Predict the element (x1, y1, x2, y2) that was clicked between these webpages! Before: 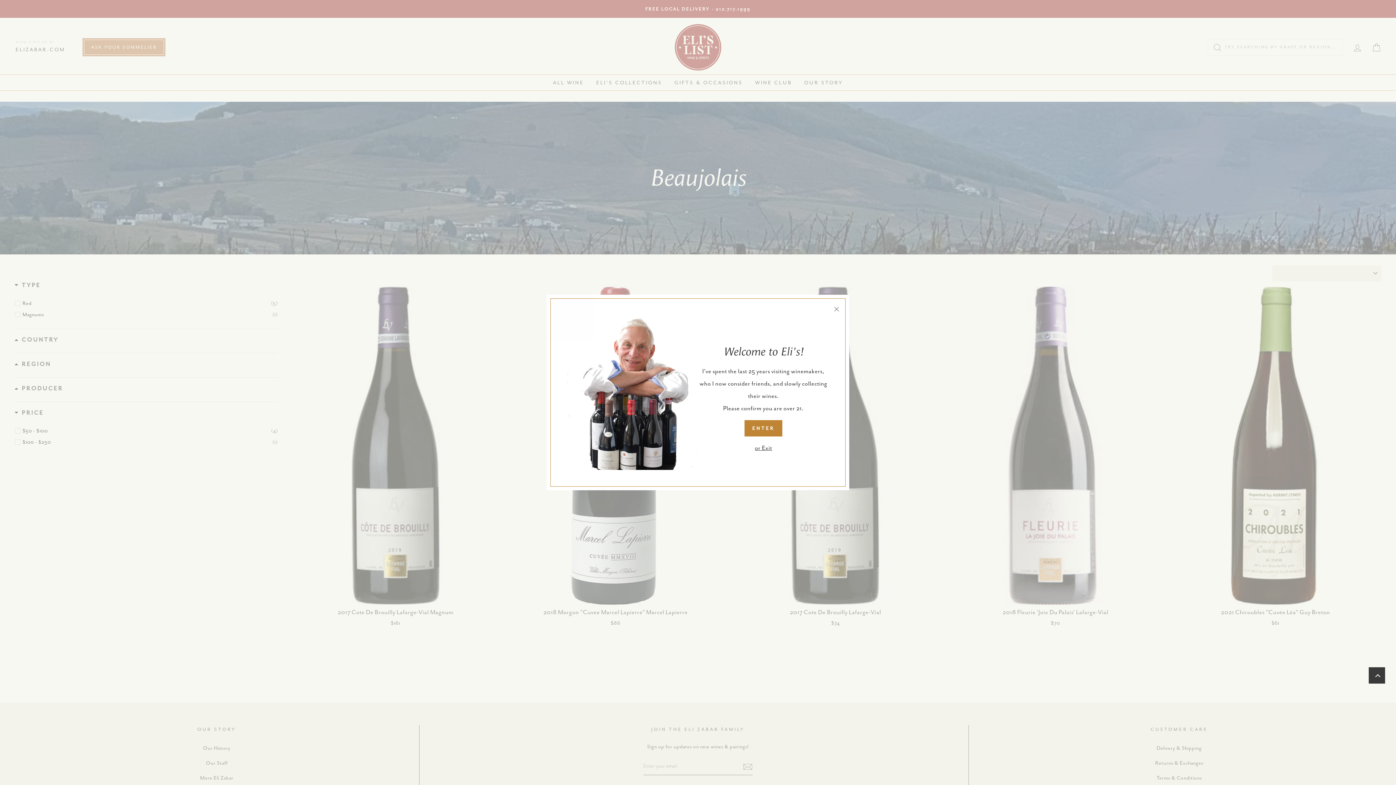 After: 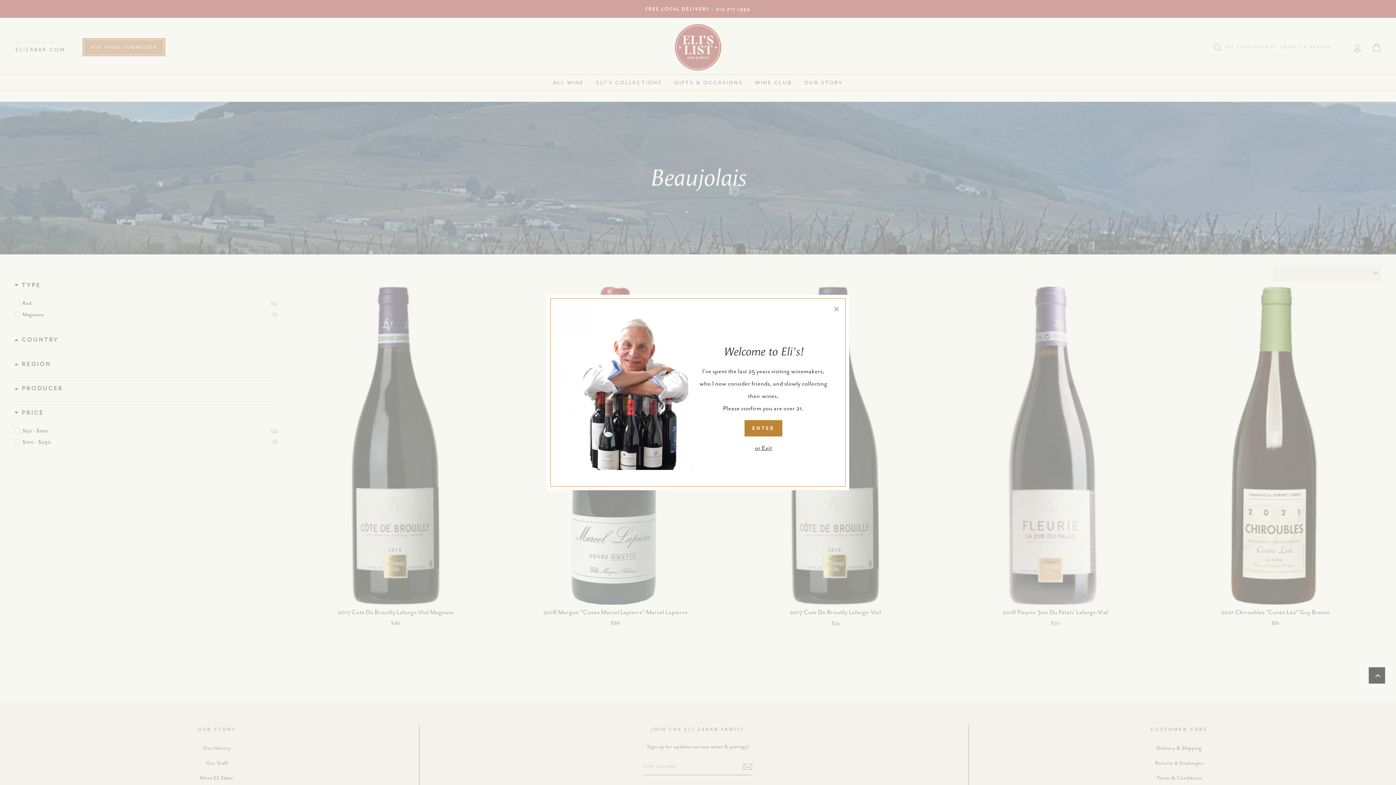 Action: bbox: (1369, 667, 1385, 684) label: Back to top